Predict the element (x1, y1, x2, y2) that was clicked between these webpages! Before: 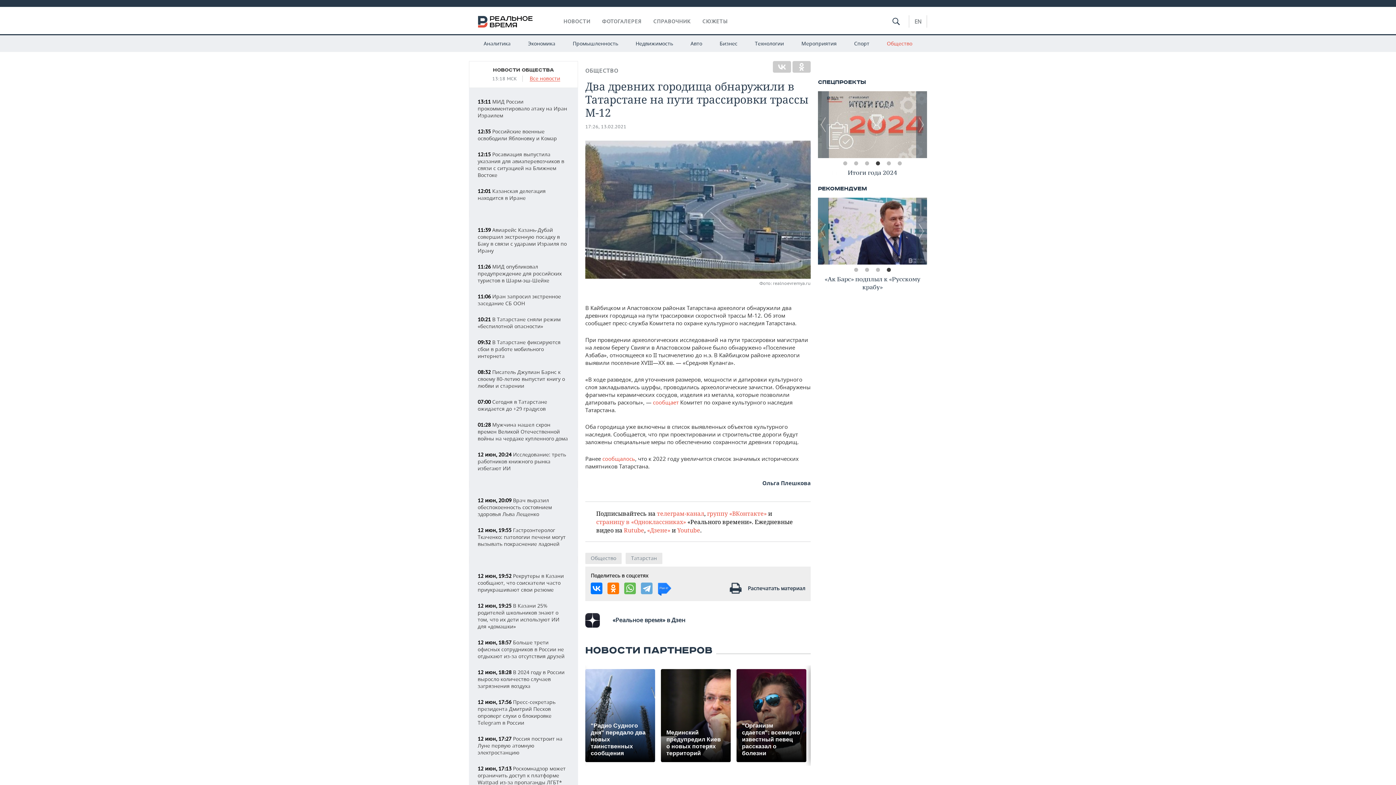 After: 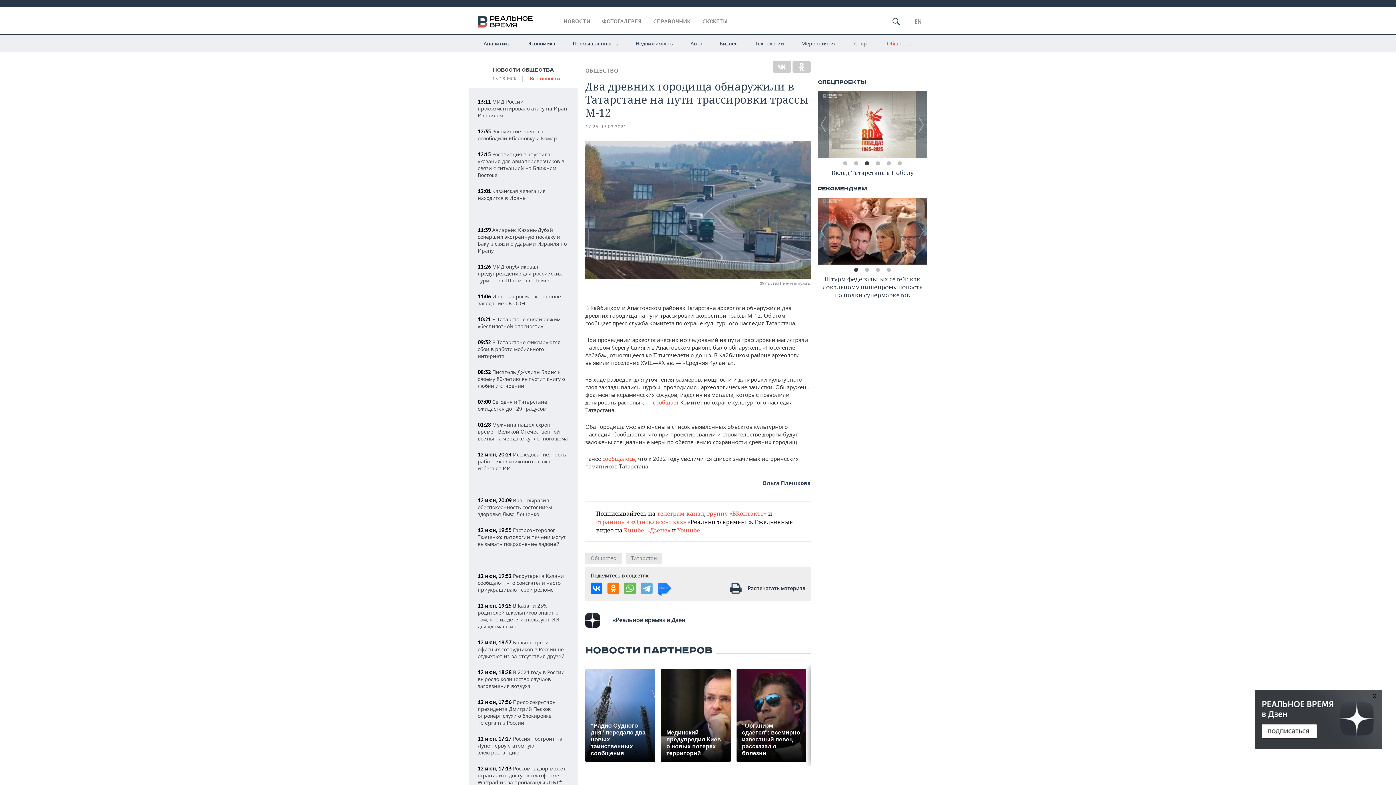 Action: label: Александр Сладковский: «Мне интересно восходить на Эверест» bbox: (820, 274, 925, 294)